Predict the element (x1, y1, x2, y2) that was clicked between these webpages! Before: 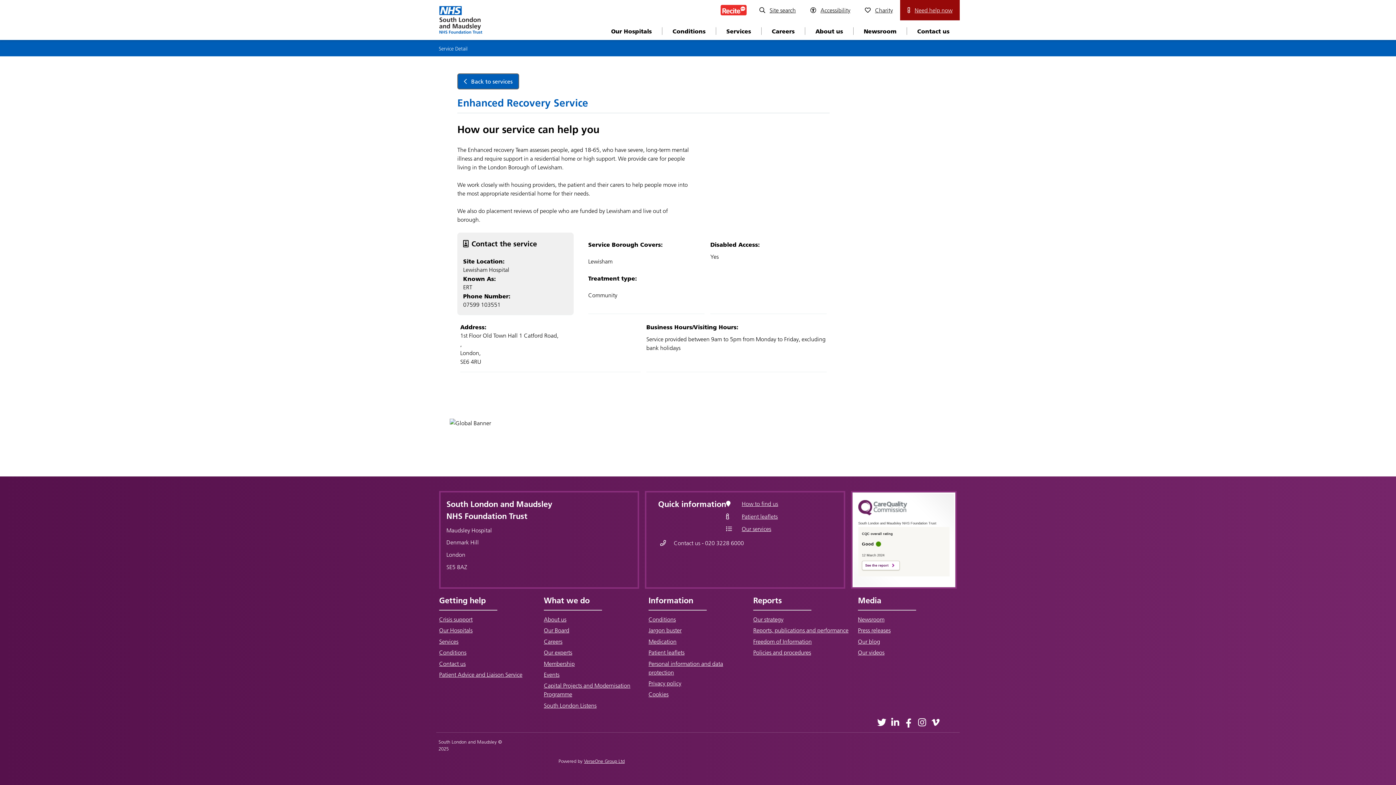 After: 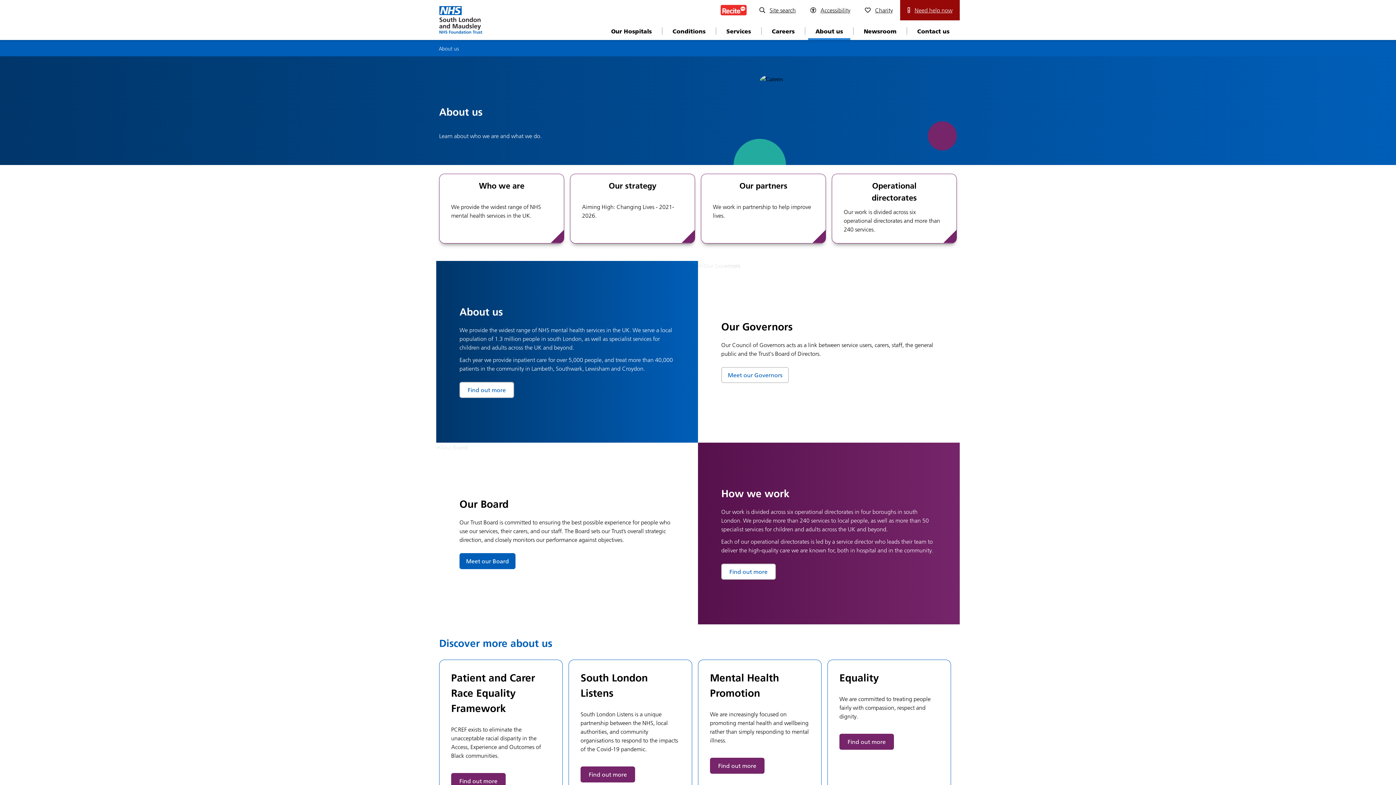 Action: label: About us bbox: (808, 21, 850, 40)